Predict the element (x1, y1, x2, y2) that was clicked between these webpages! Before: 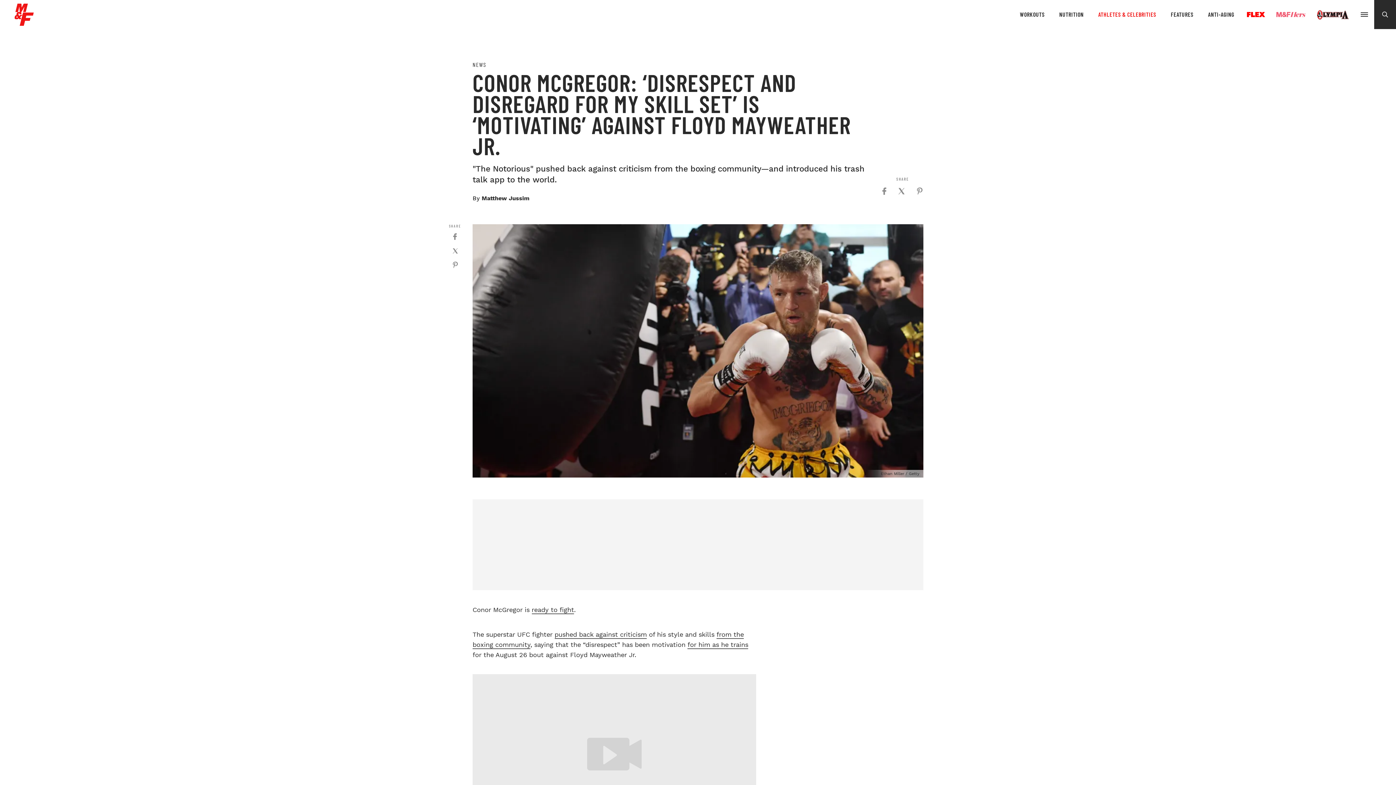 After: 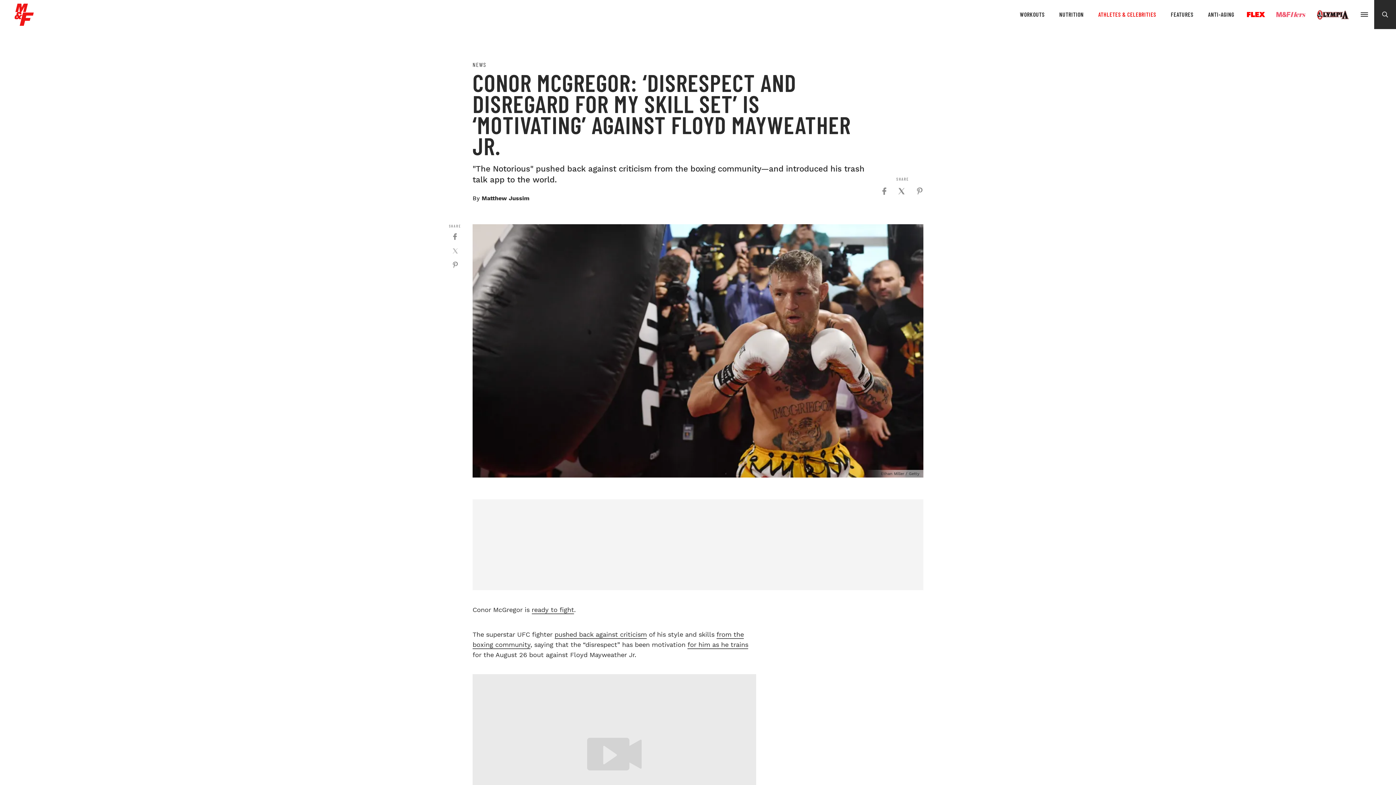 Action: bbox: (451, 247, 458, 254) label: Click to share on Twitter (Opens in new window)